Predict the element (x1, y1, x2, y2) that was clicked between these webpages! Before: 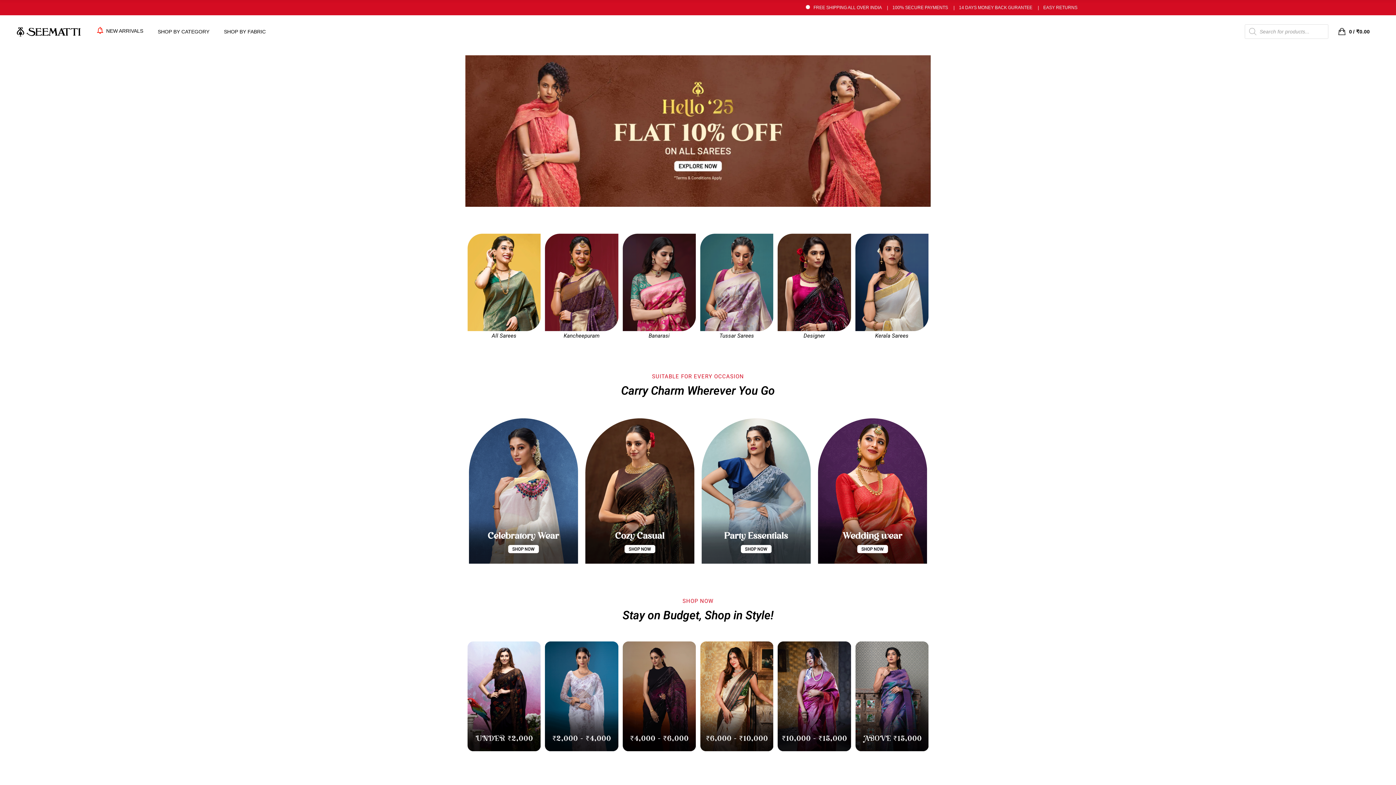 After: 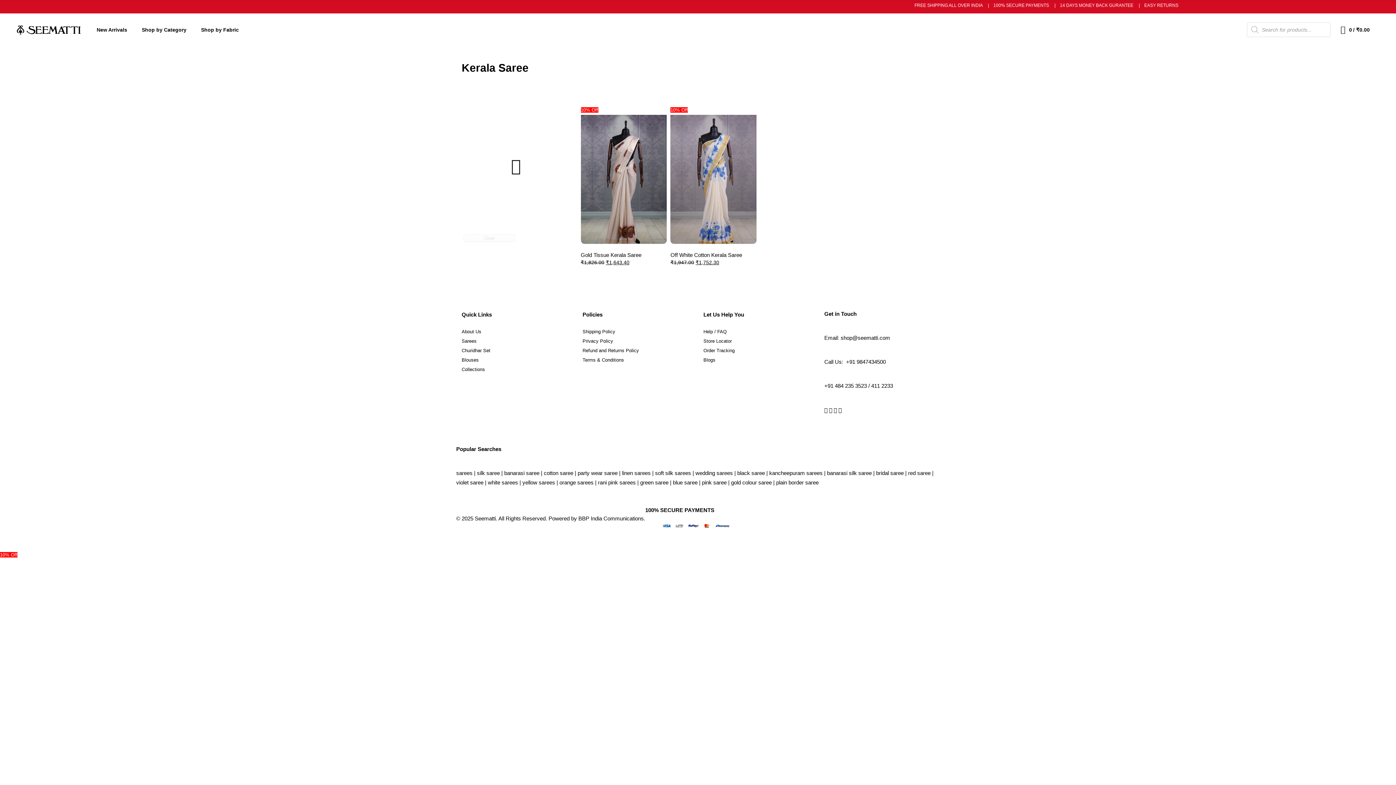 Action: bbox: (855, 233, 928, 331)